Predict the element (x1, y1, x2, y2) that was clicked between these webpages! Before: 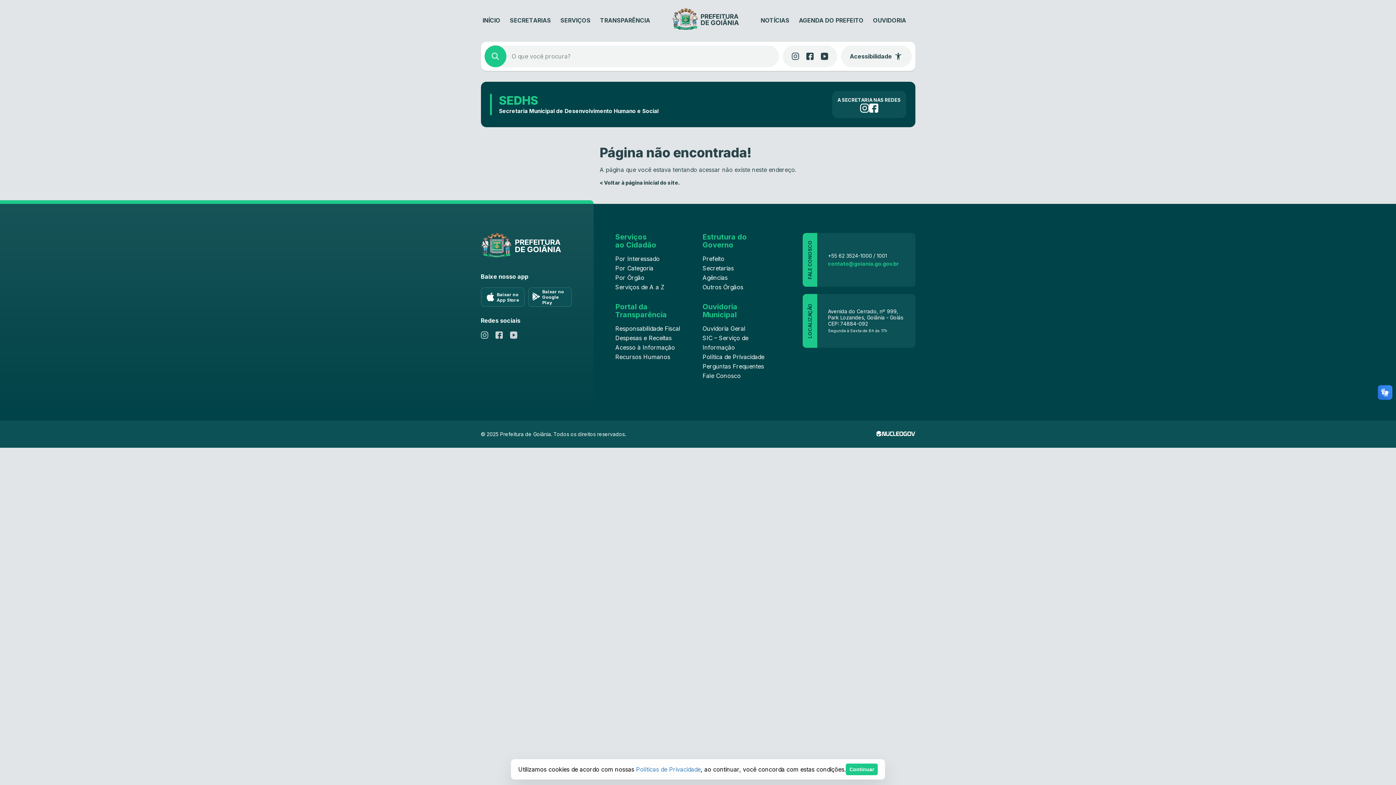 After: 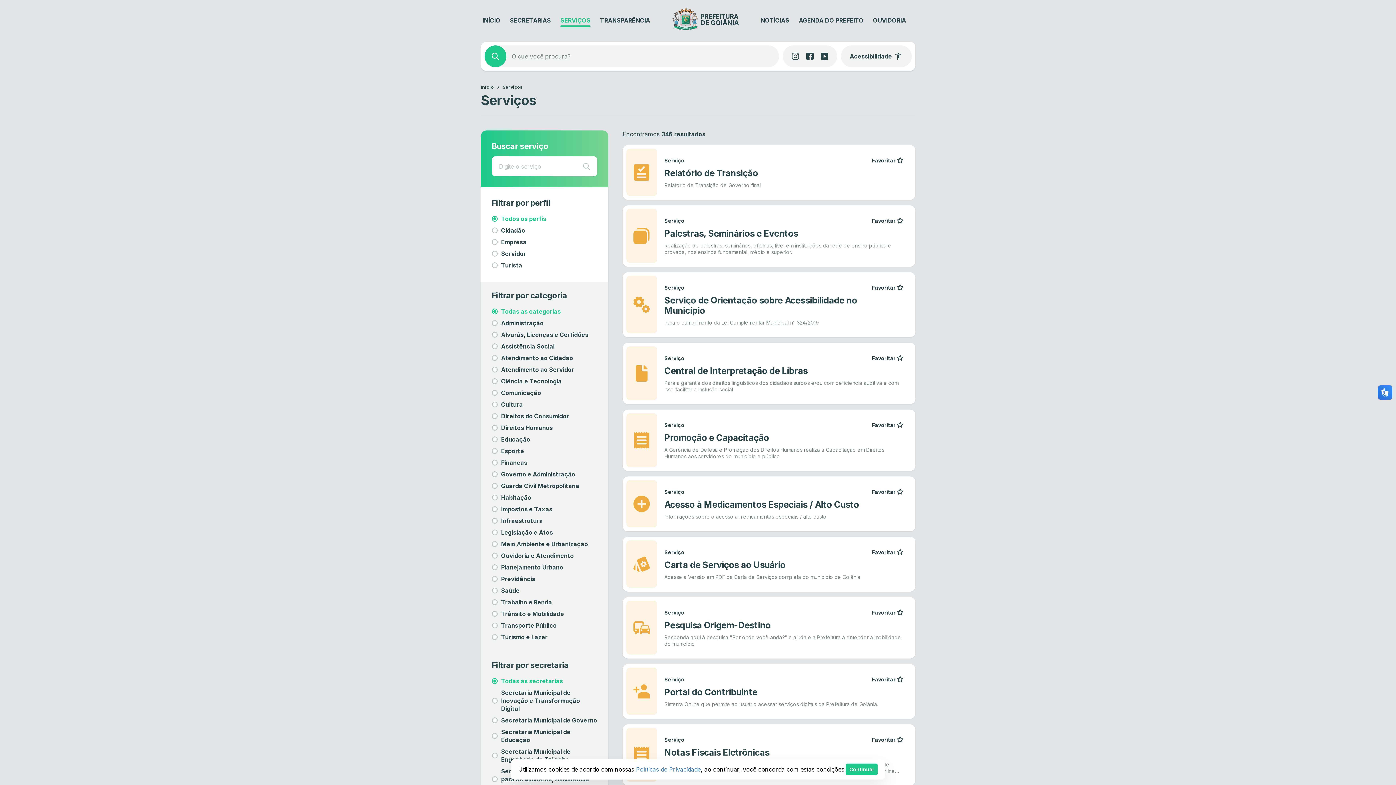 Action: label: Por Interessado bbox: (615, 255, 659, 262)